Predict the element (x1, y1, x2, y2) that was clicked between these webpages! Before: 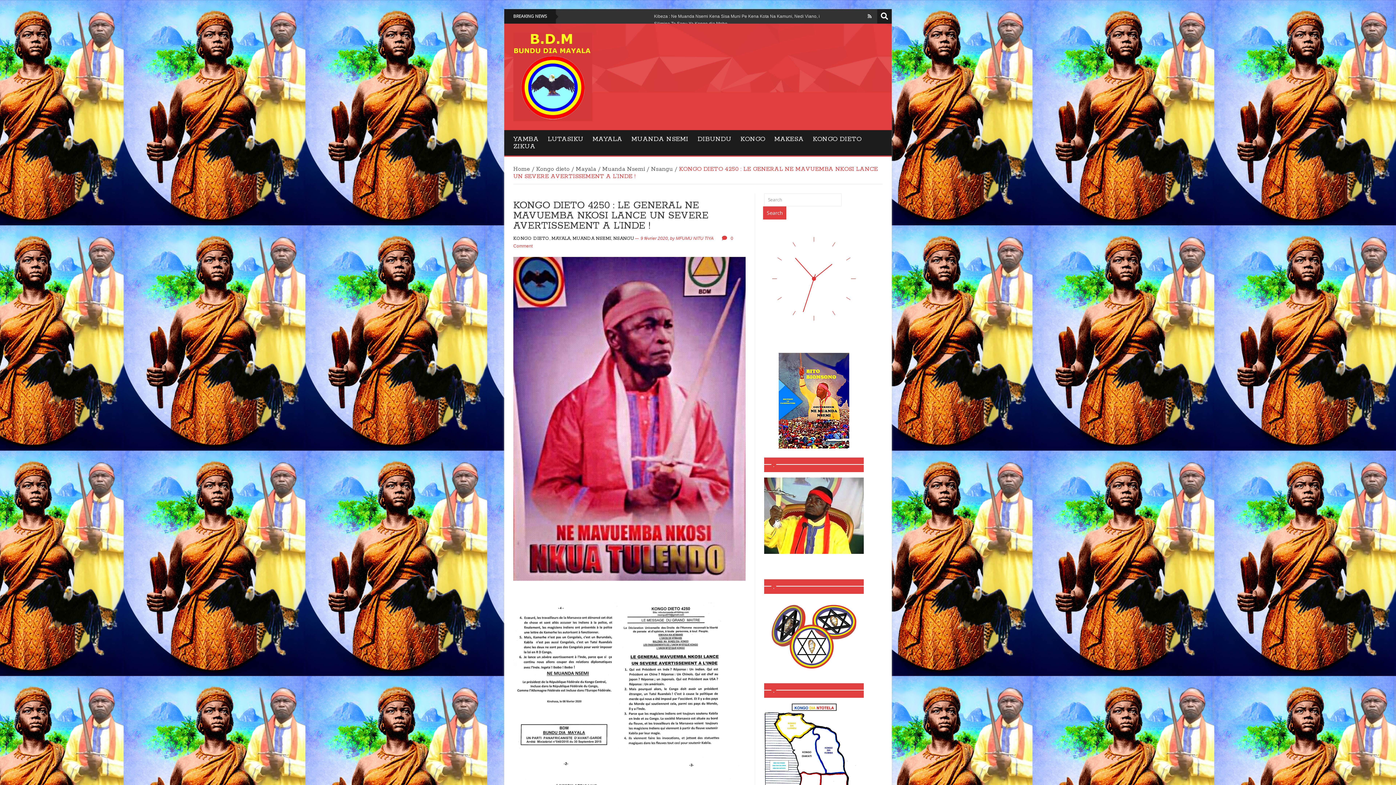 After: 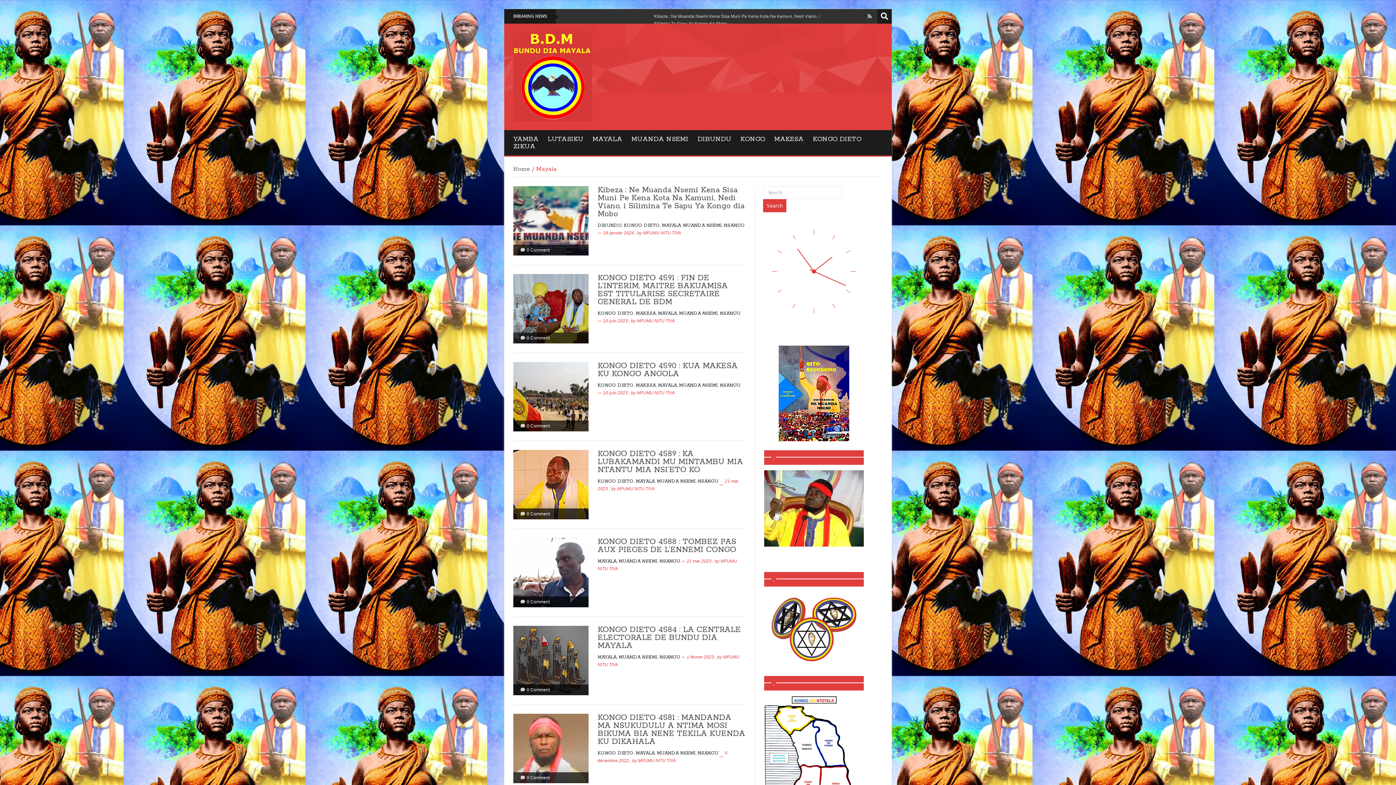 Action: bbox: (576, 165, 596, 172) label: Mayala